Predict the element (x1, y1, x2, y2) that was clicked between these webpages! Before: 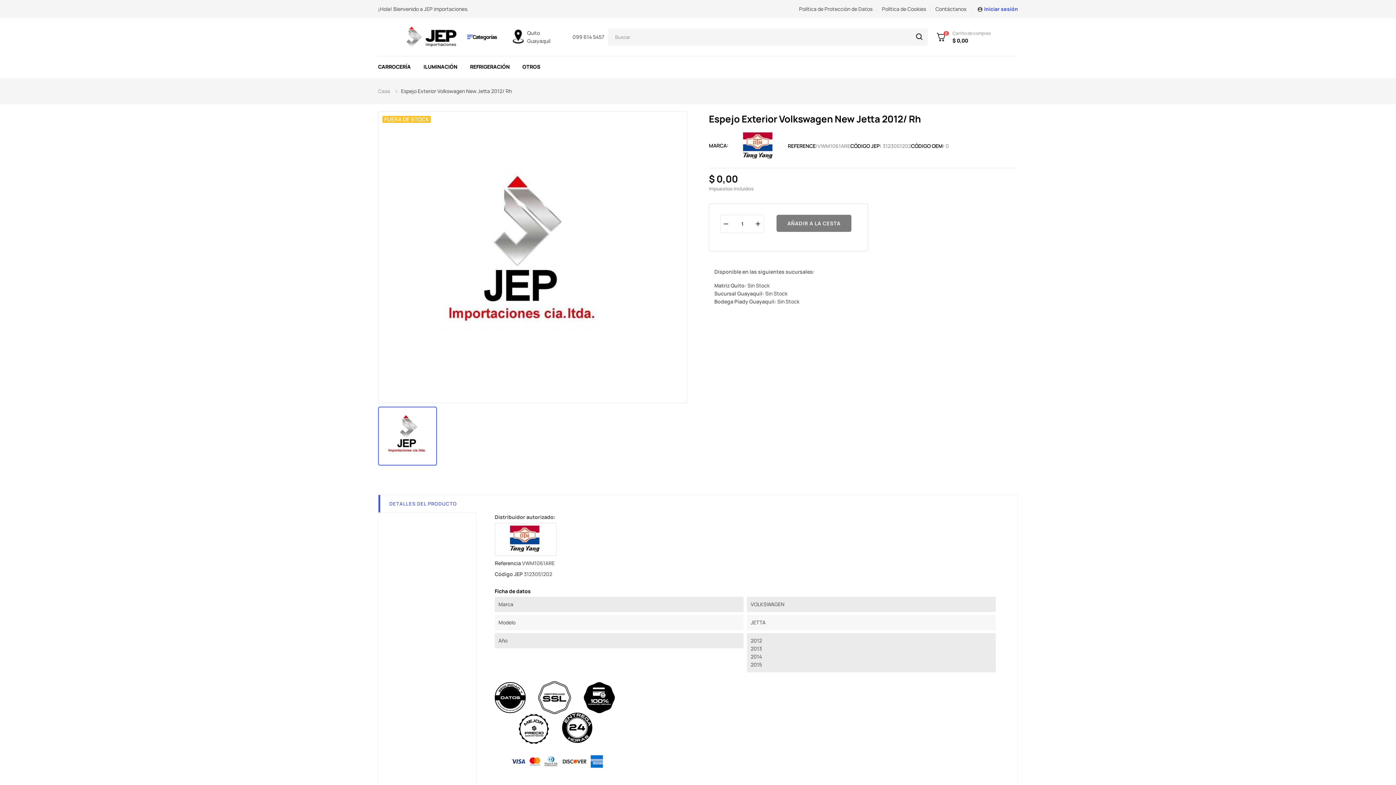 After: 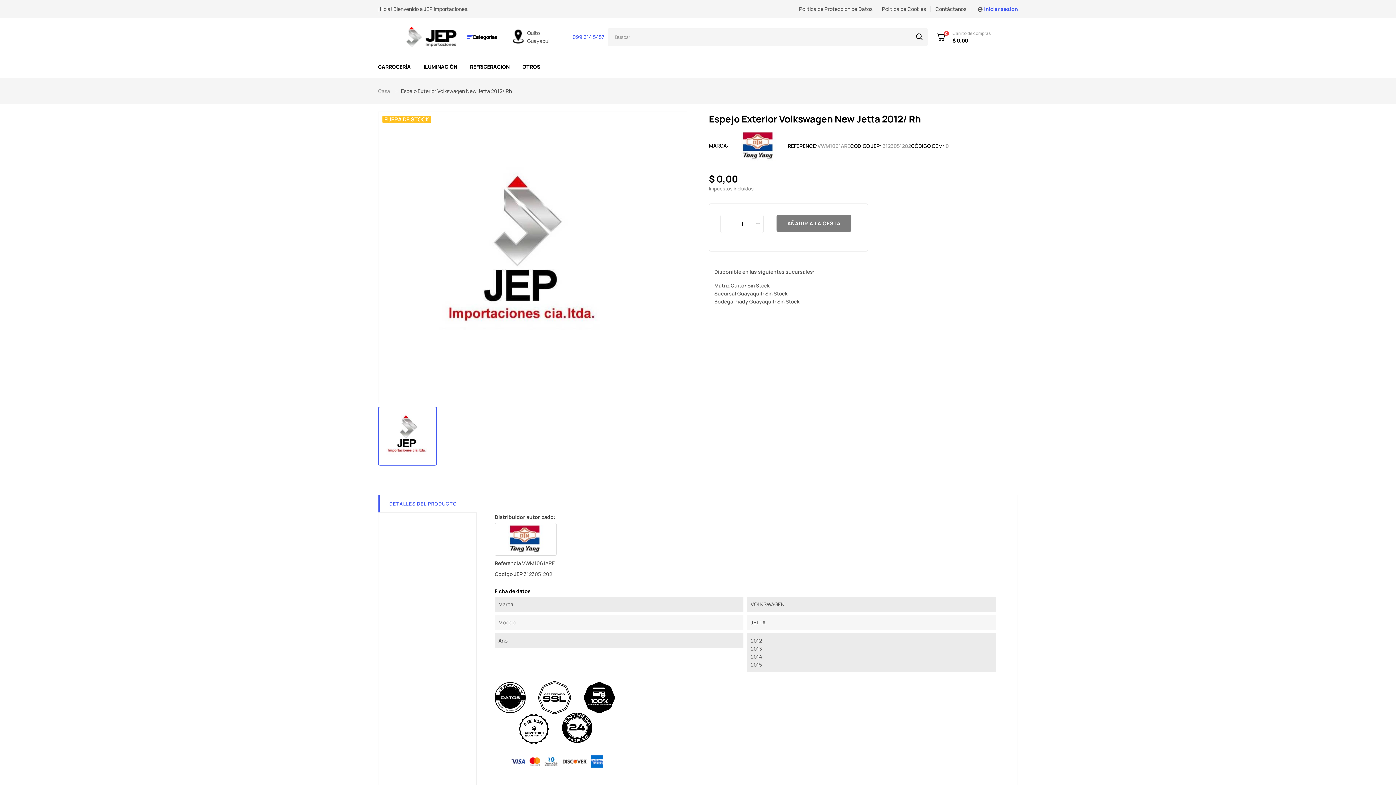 Action: bbox: (572, 33, 604, 41) label: 099 614 5457